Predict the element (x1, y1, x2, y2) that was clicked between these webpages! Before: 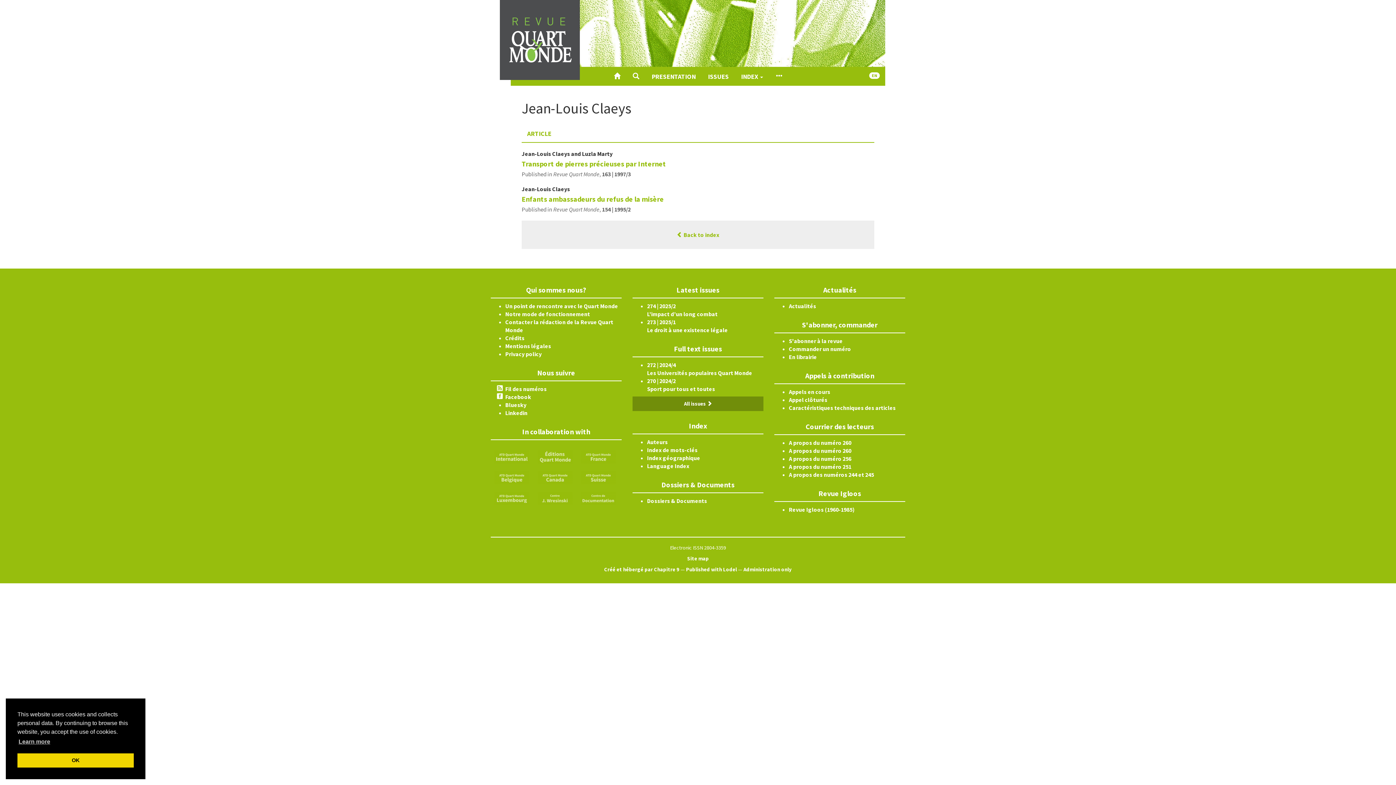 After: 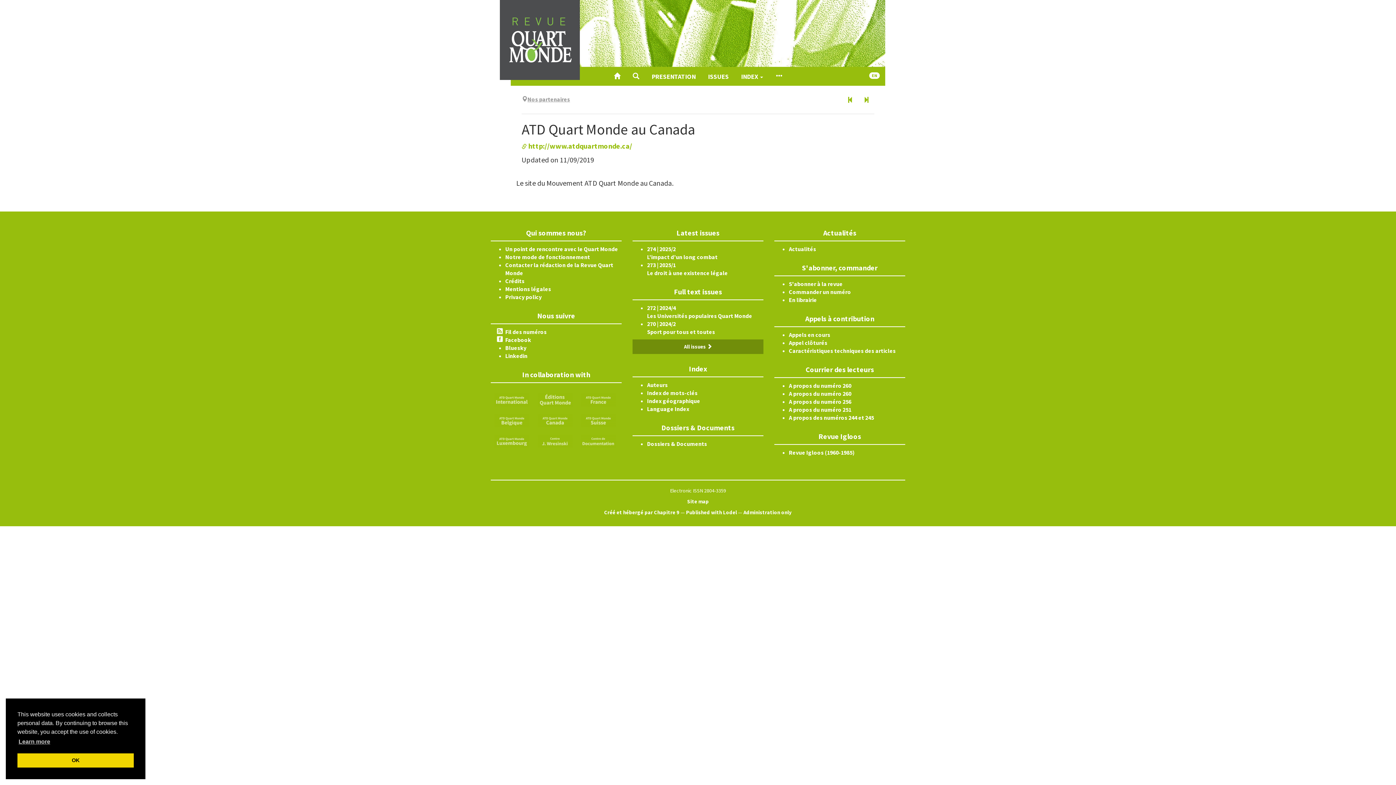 Action: bbox: (537, 473, 572, 480)